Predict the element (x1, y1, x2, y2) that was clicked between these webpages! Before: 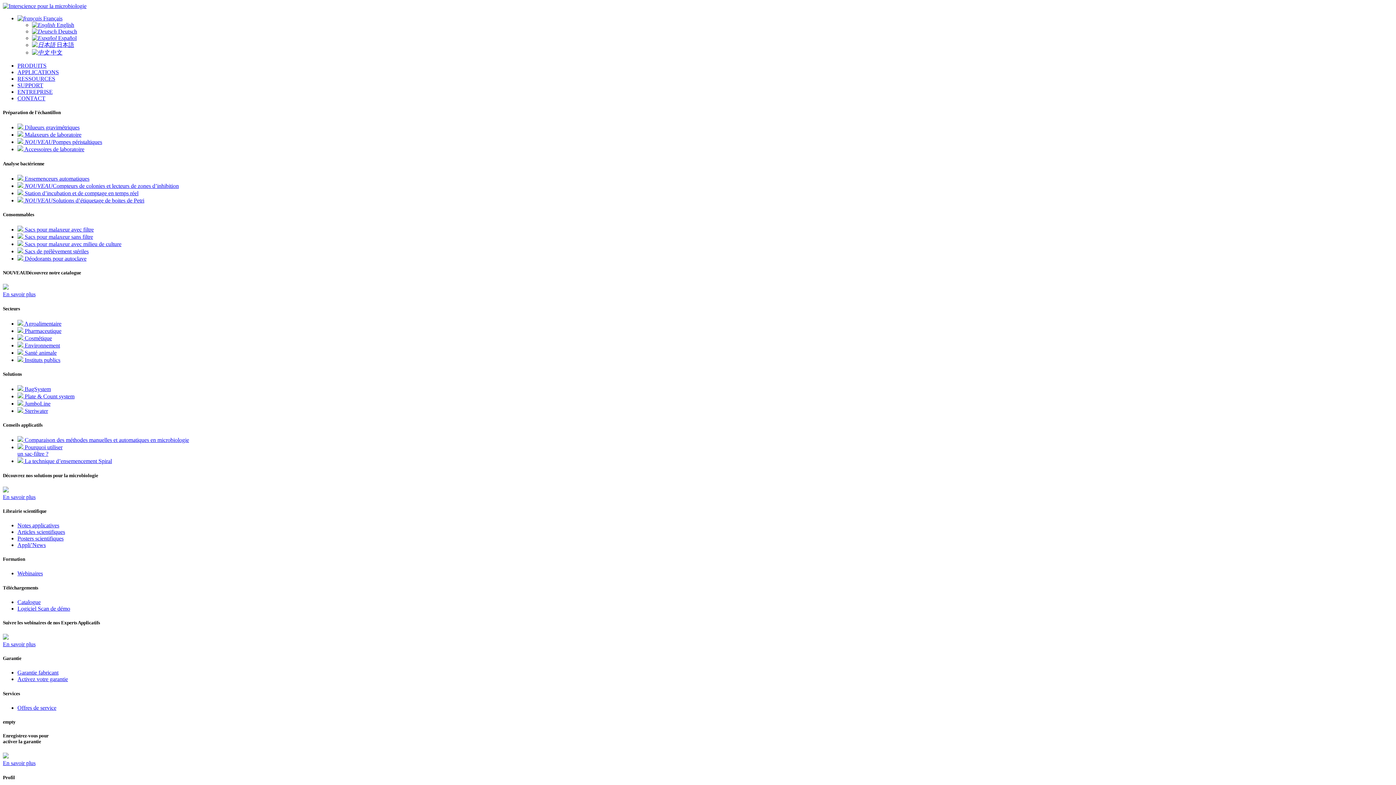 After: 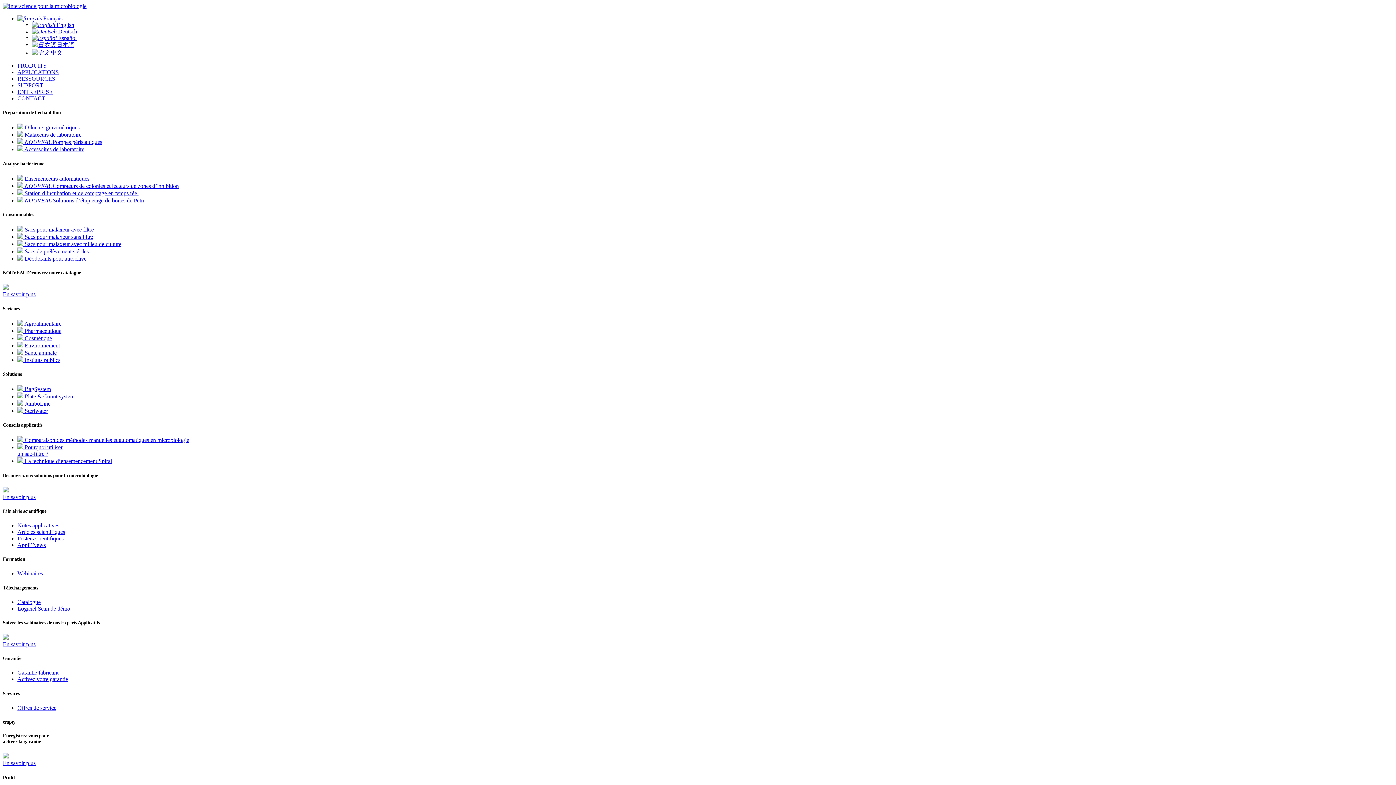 Action: bbox: (17, 124, 79, 130) label:  Dilueurs gravimétriques